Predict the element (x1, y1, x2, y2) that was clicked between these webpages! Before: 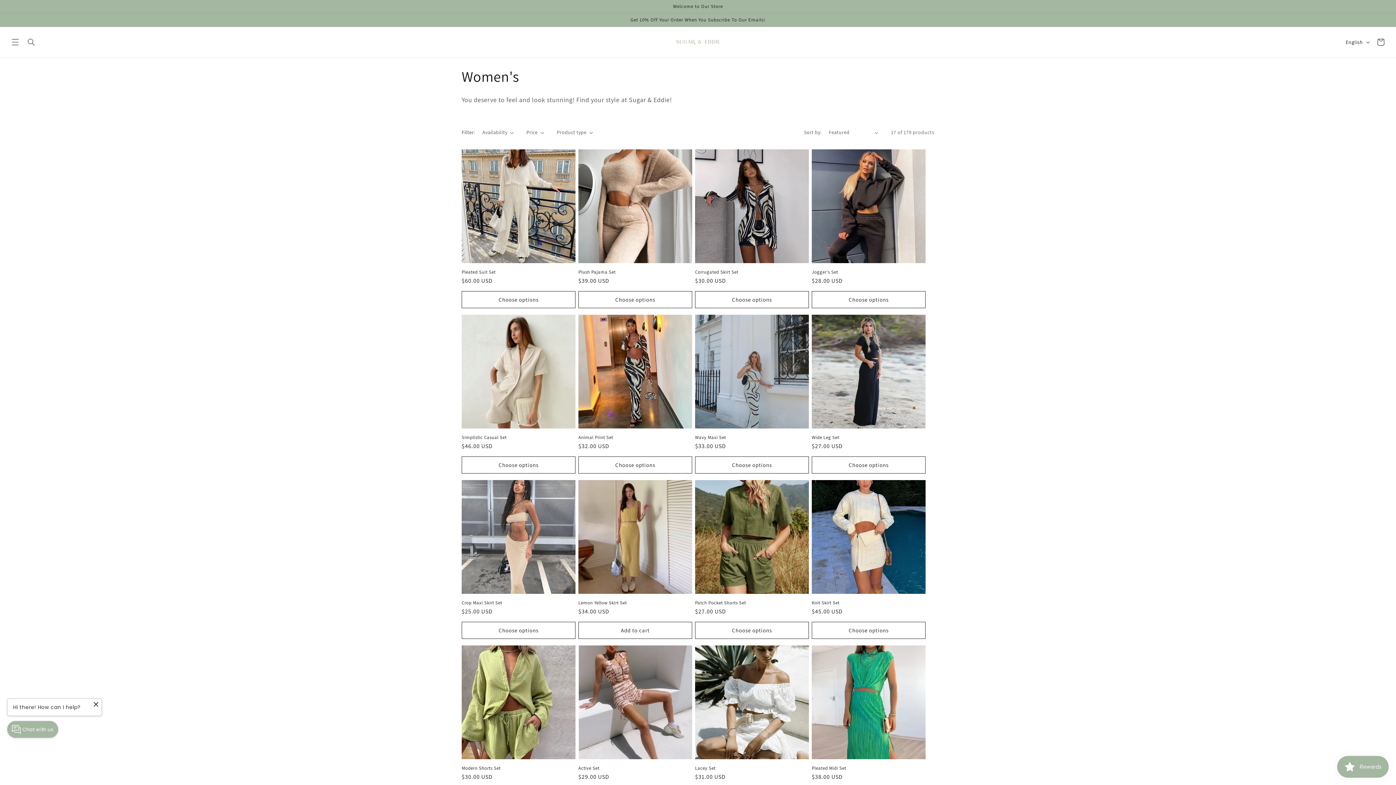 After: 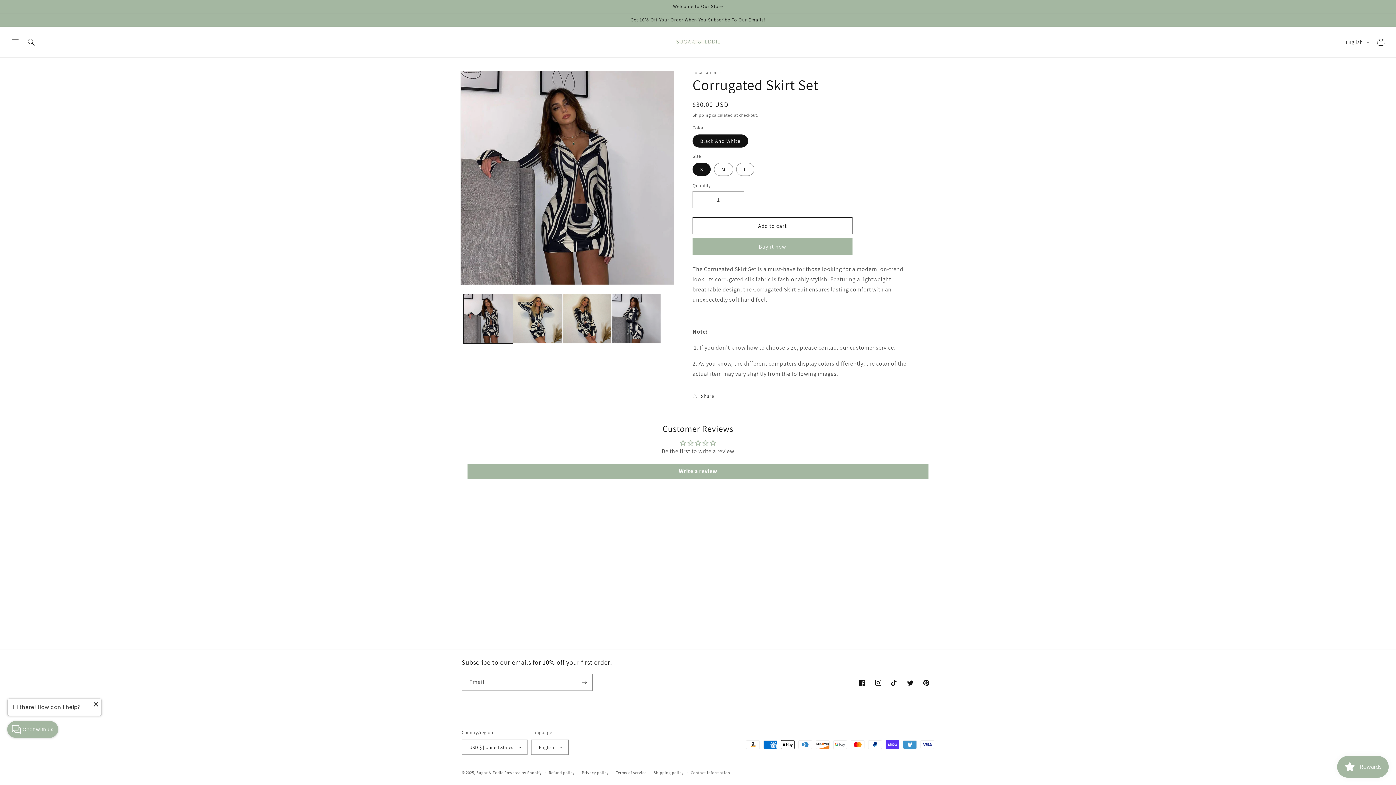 Action: label: Corrugated Skirt Set bbox: (695, 269, 809, 275)